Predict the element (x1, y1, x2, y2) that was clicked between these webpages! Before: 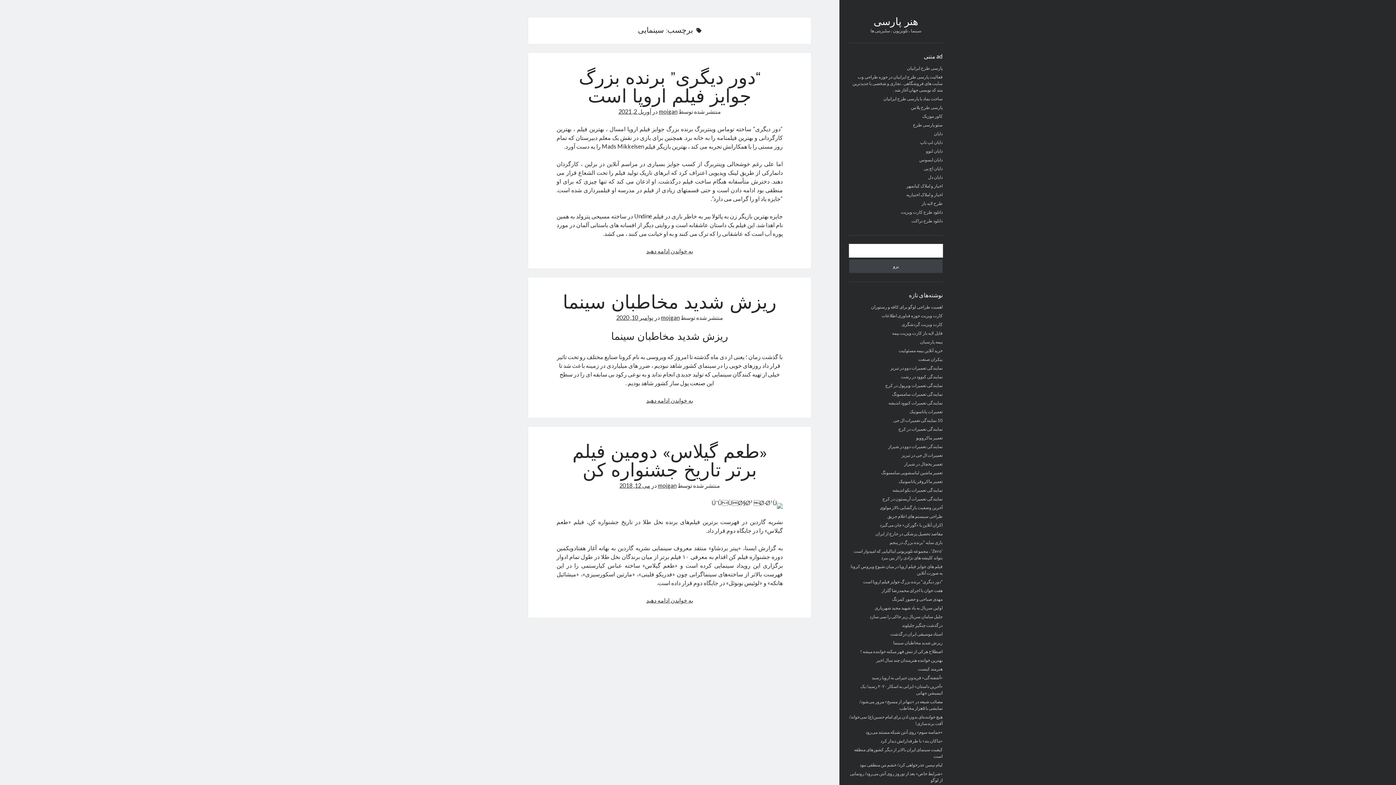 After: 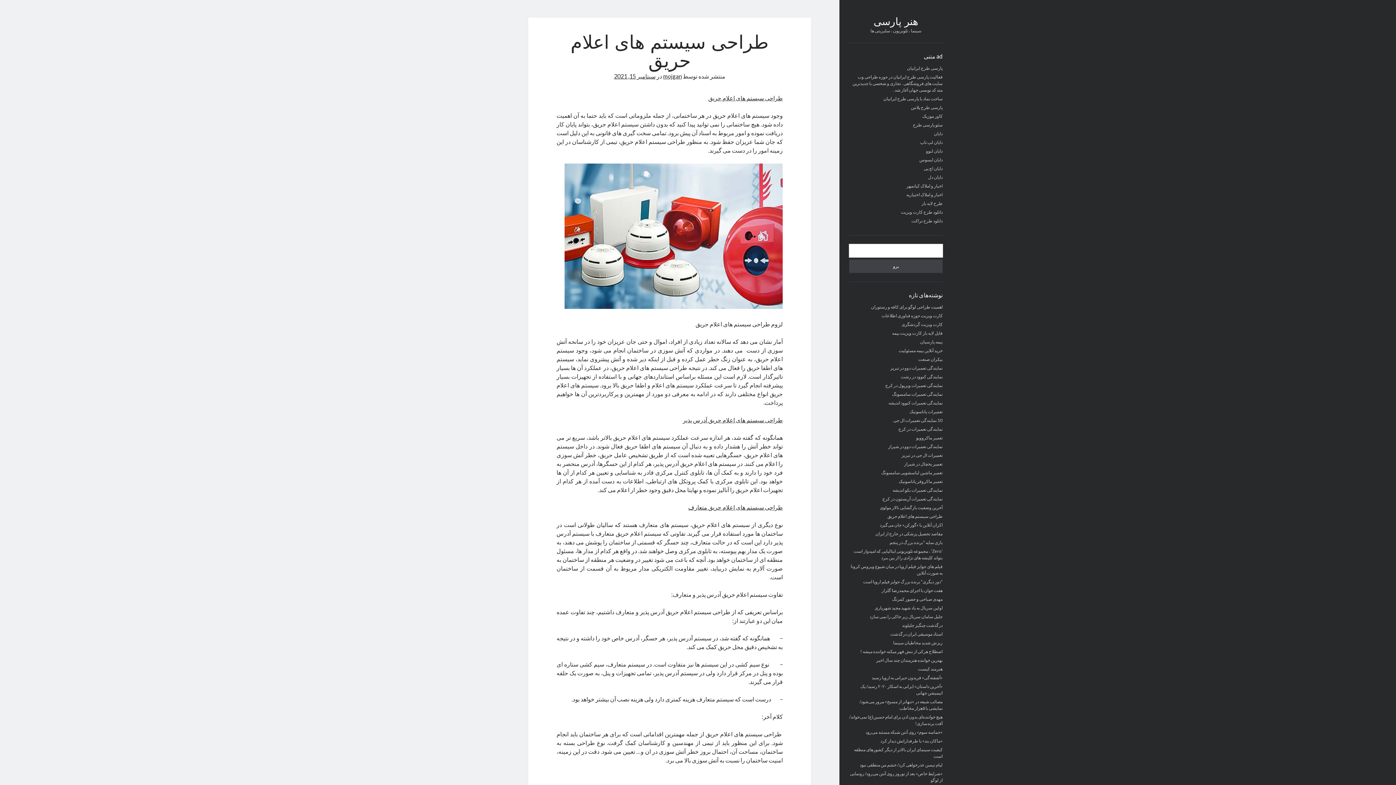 Action: bbox: (887, 513, 942, 519) label: طراحی سیستم های اعلام حریق